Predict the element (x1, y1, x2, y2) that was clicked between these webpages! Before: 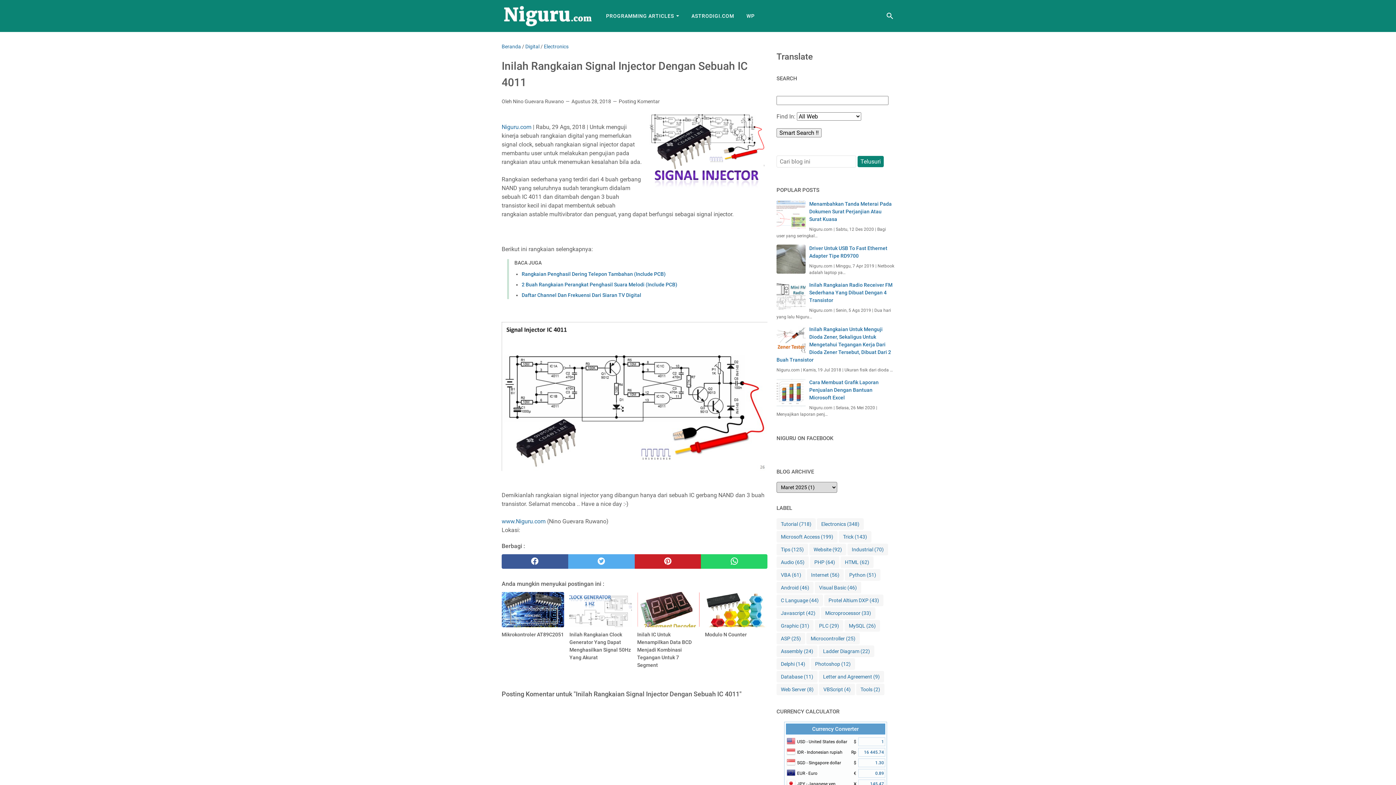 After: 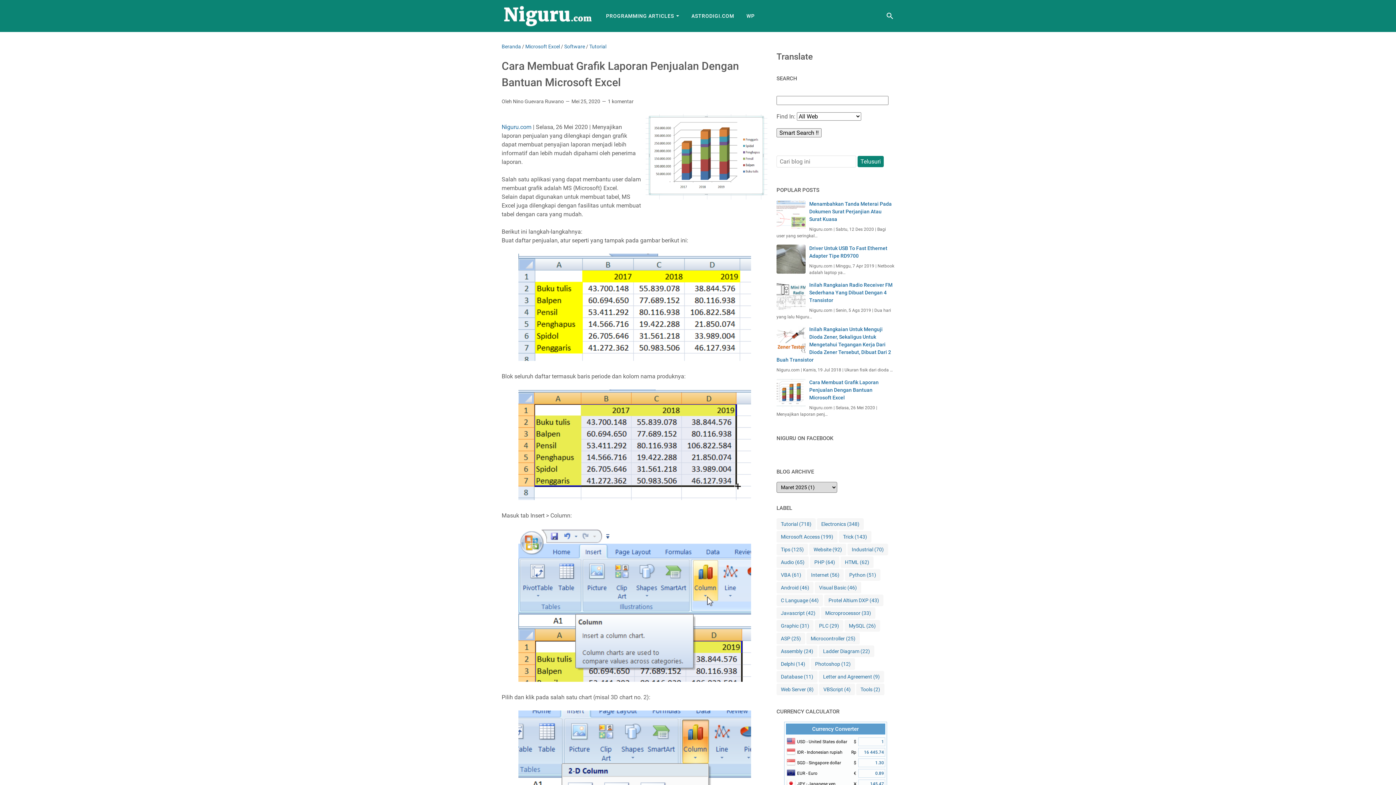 Action: bbox: (809, 379, 878, 400) label: Cara Membuat Grafik Laporan Penjualan Dengan Bantuan Microsoft Excel